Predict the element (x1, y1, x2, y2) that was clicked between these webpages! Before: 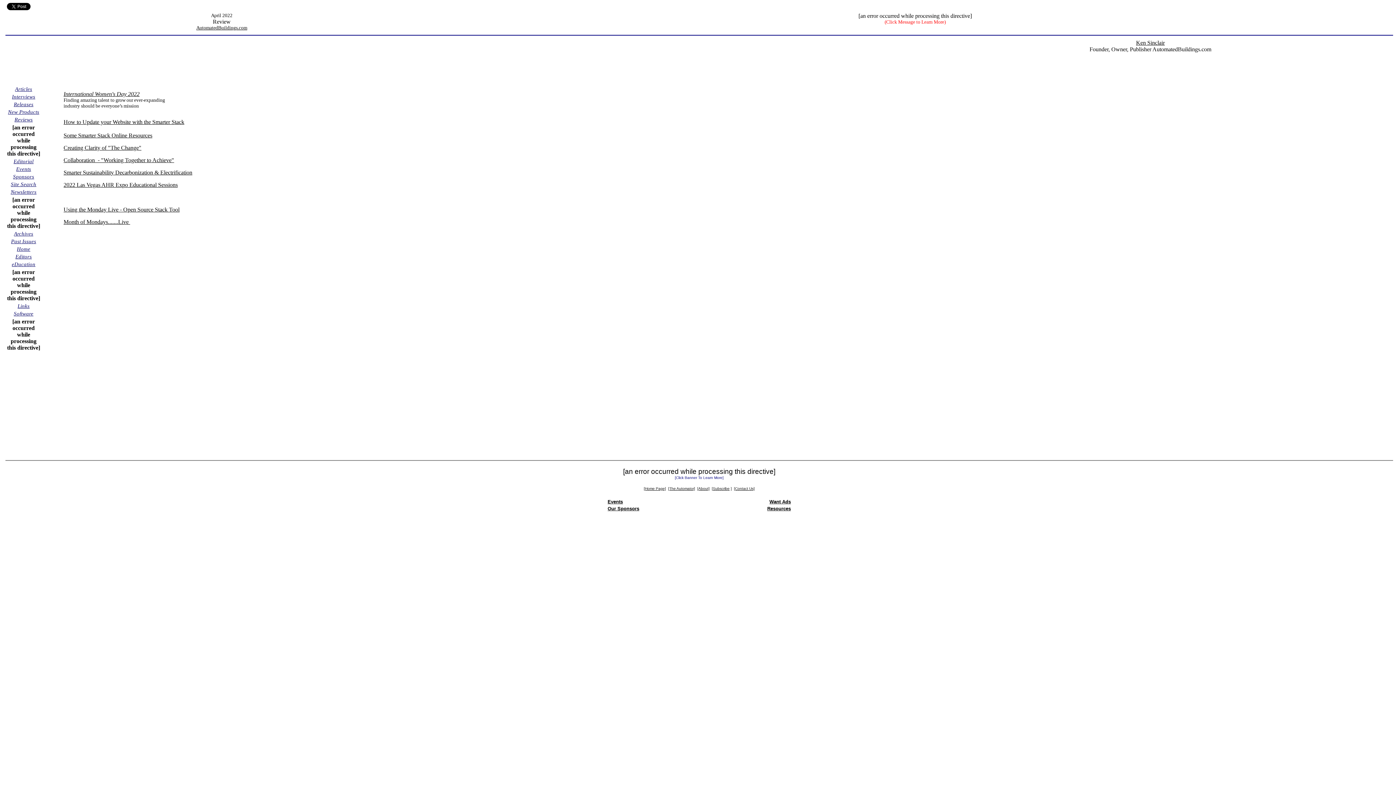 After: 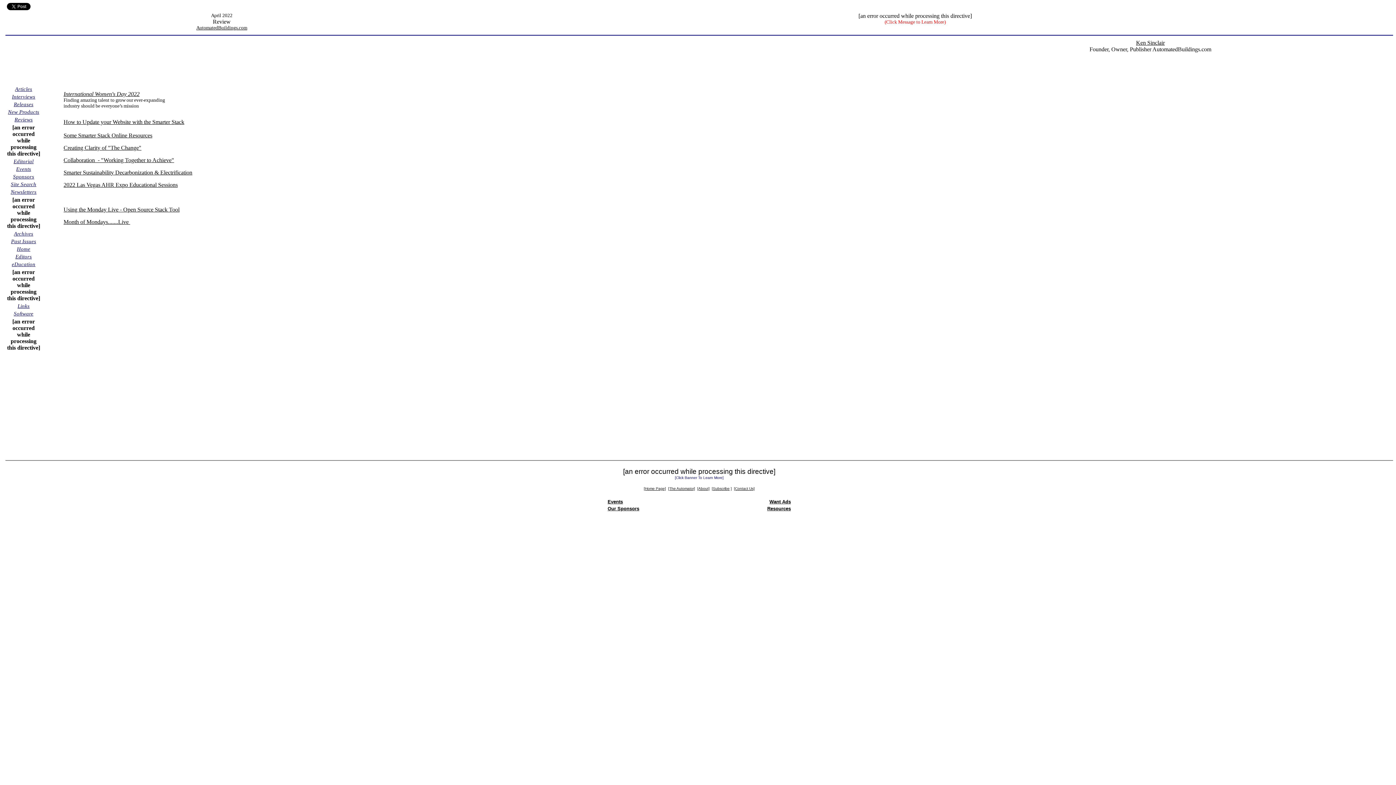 Action: bbox: (63, 218, 130, 225) label: Month of Mondays.......Live 